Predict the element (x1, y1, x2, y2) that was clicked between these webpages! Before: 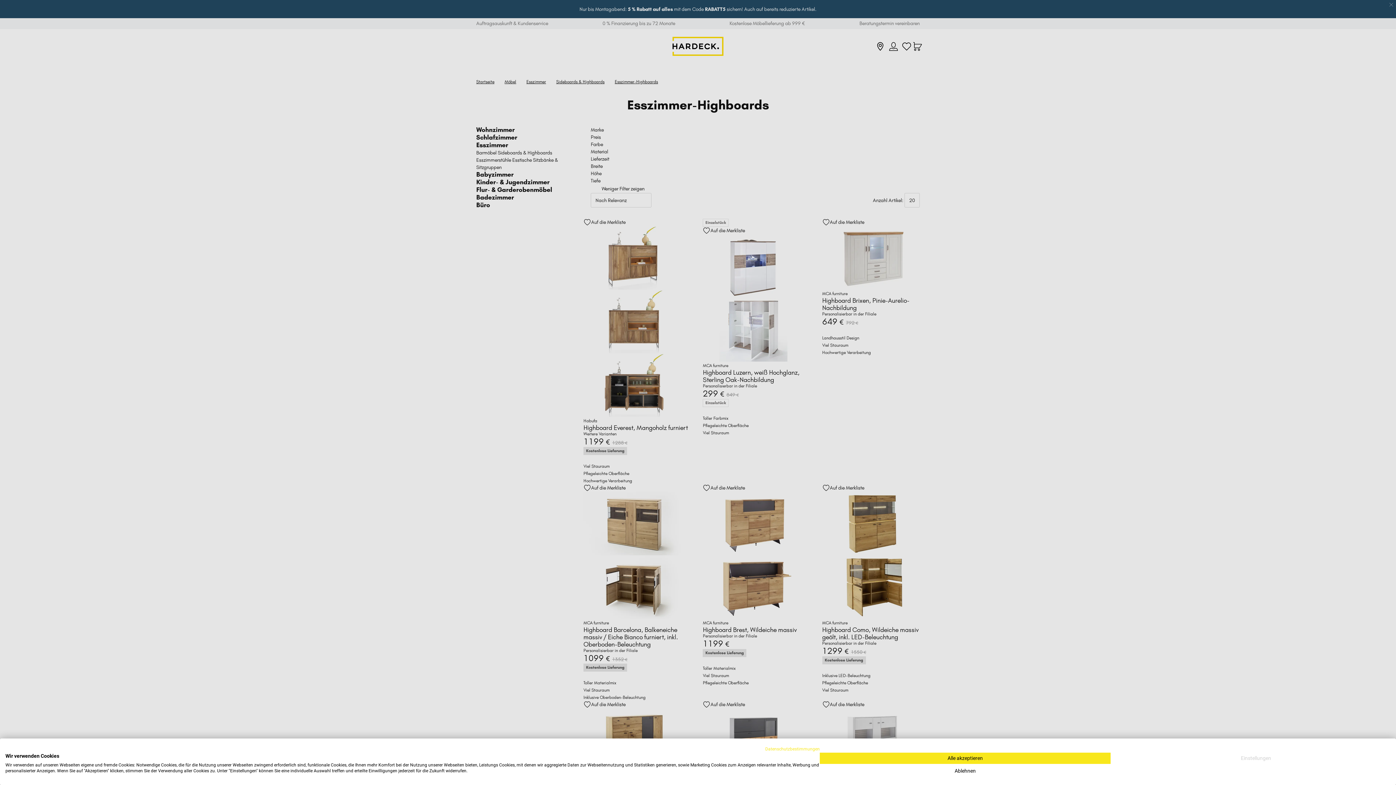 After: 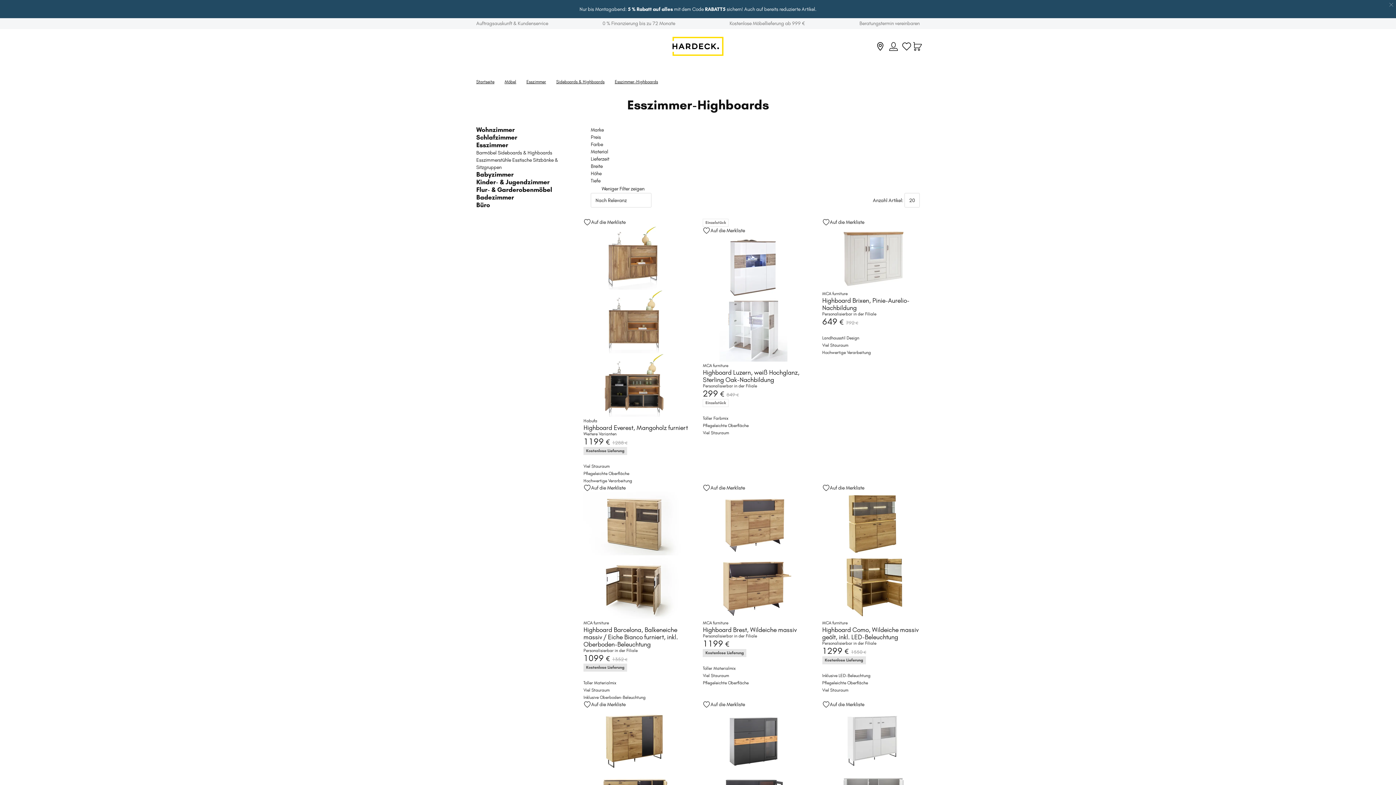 Action: bbox: (820, 753, 1110, 764) label: Akzeptieren Sie alle cookies